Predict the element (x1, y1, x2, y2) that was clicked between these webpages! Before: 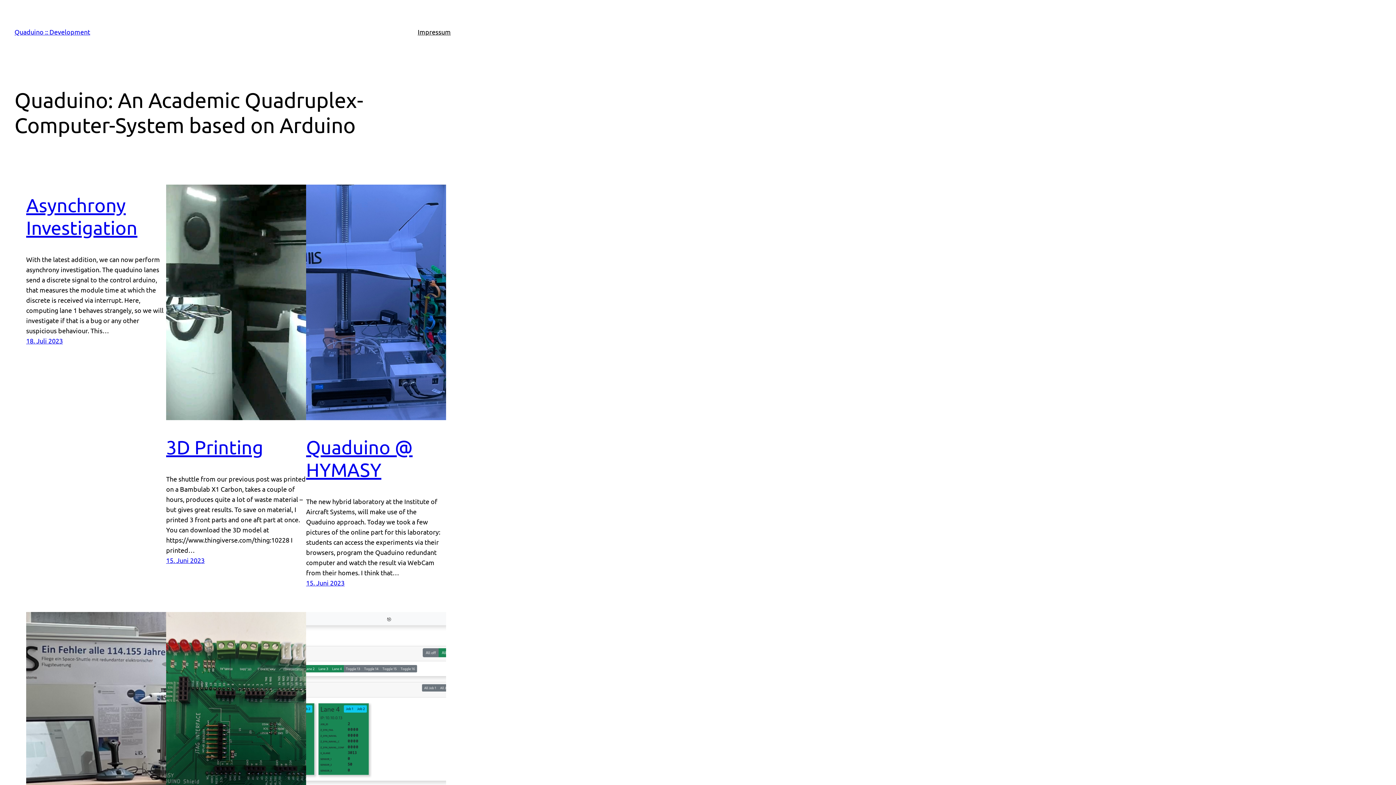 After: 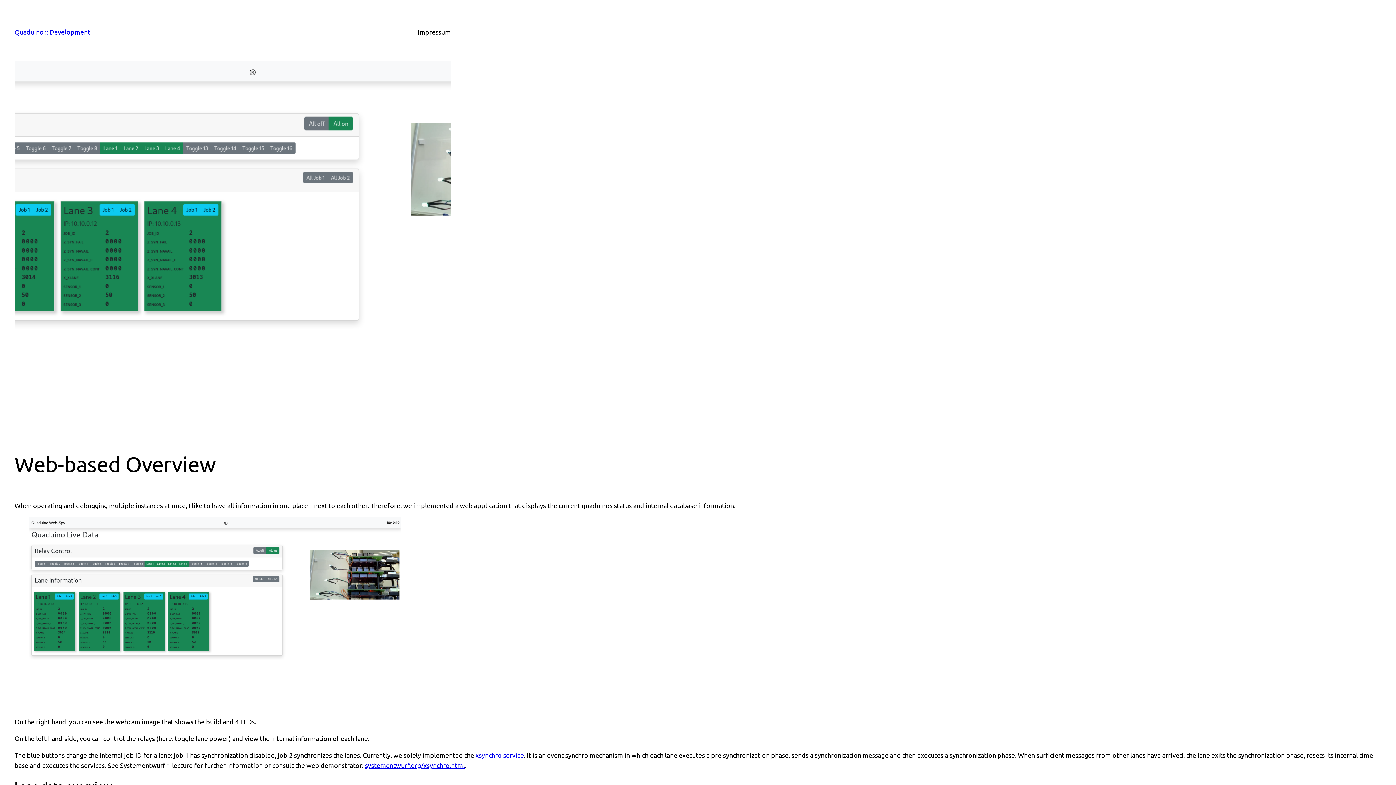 Action: bbox: (306, 612, 446, 848)